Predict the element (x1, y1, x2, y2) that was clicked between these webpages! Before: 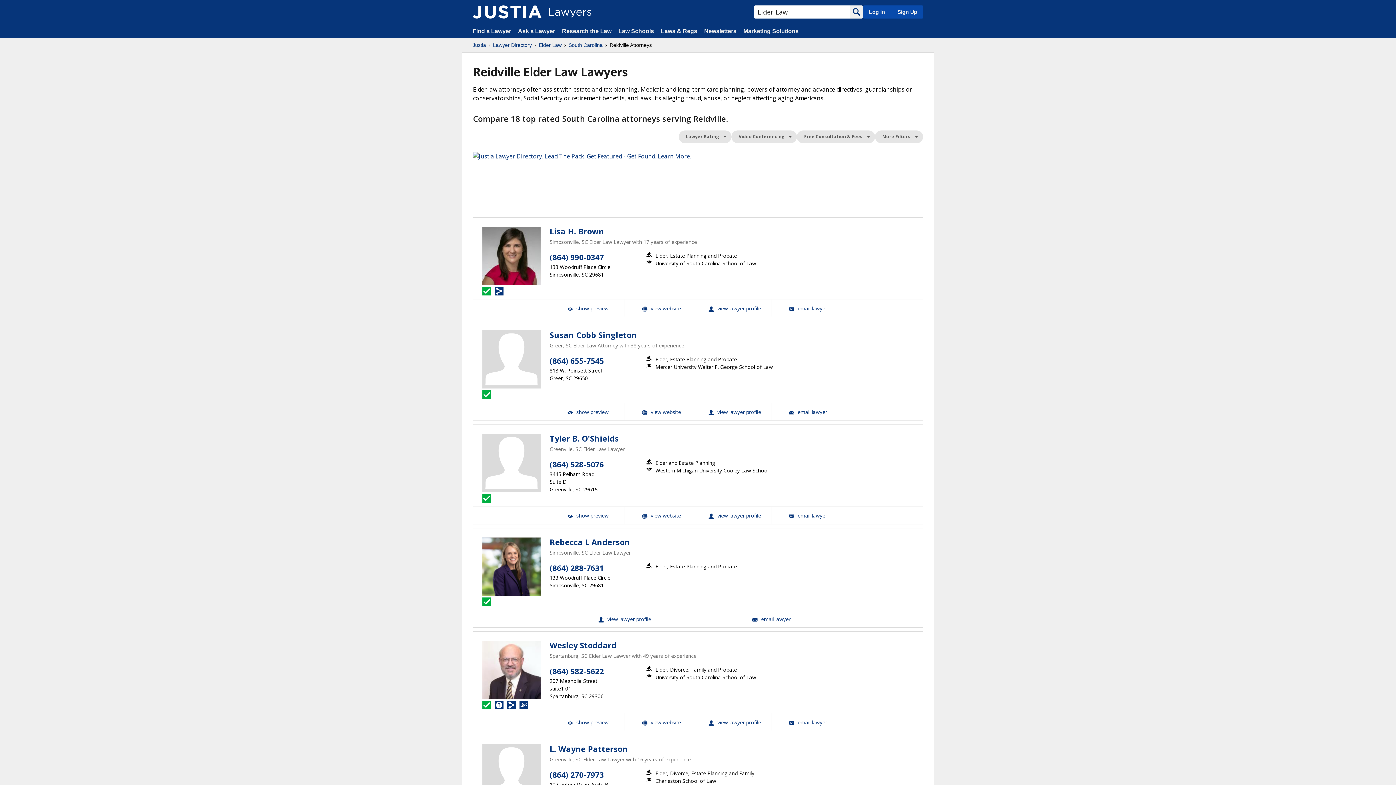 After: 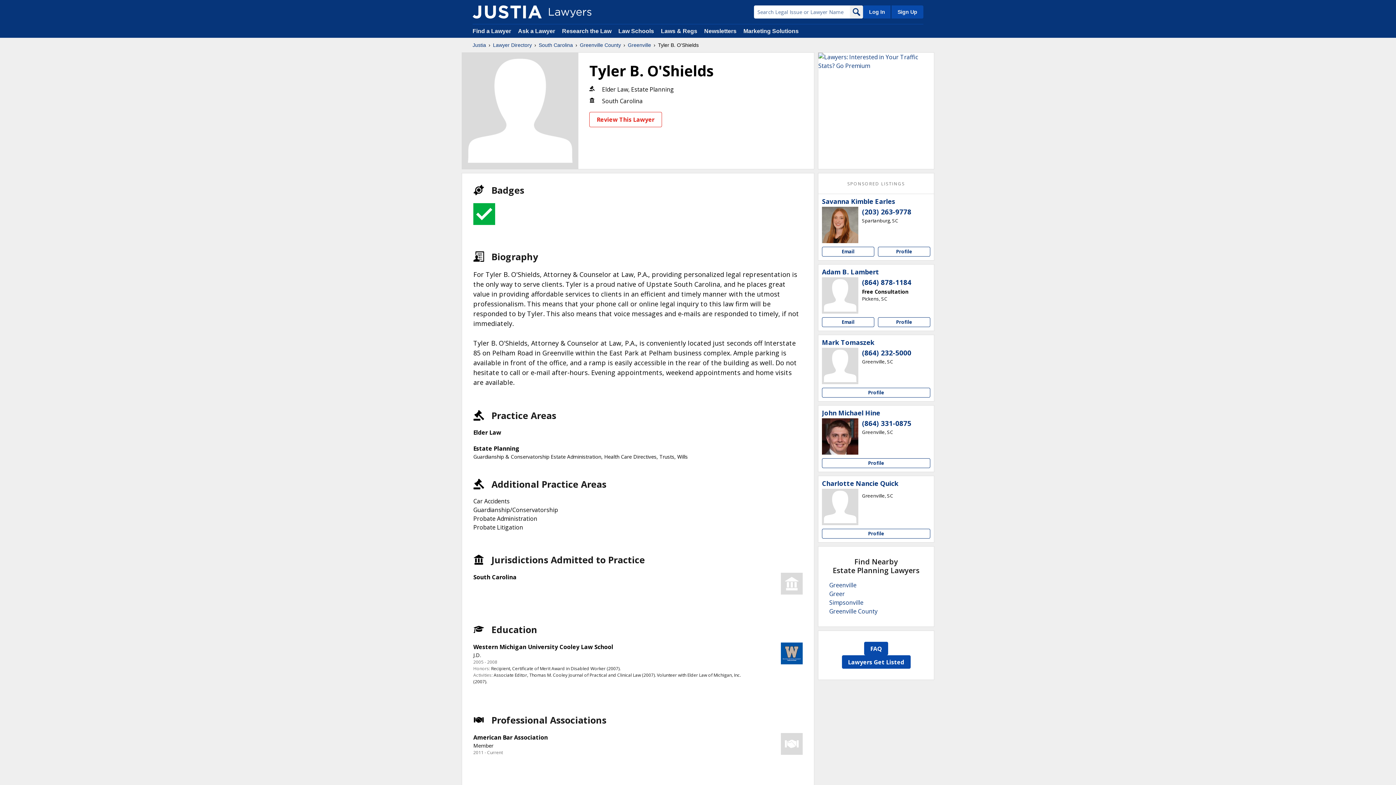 Action: bbox: (482, 434, 540, 492)